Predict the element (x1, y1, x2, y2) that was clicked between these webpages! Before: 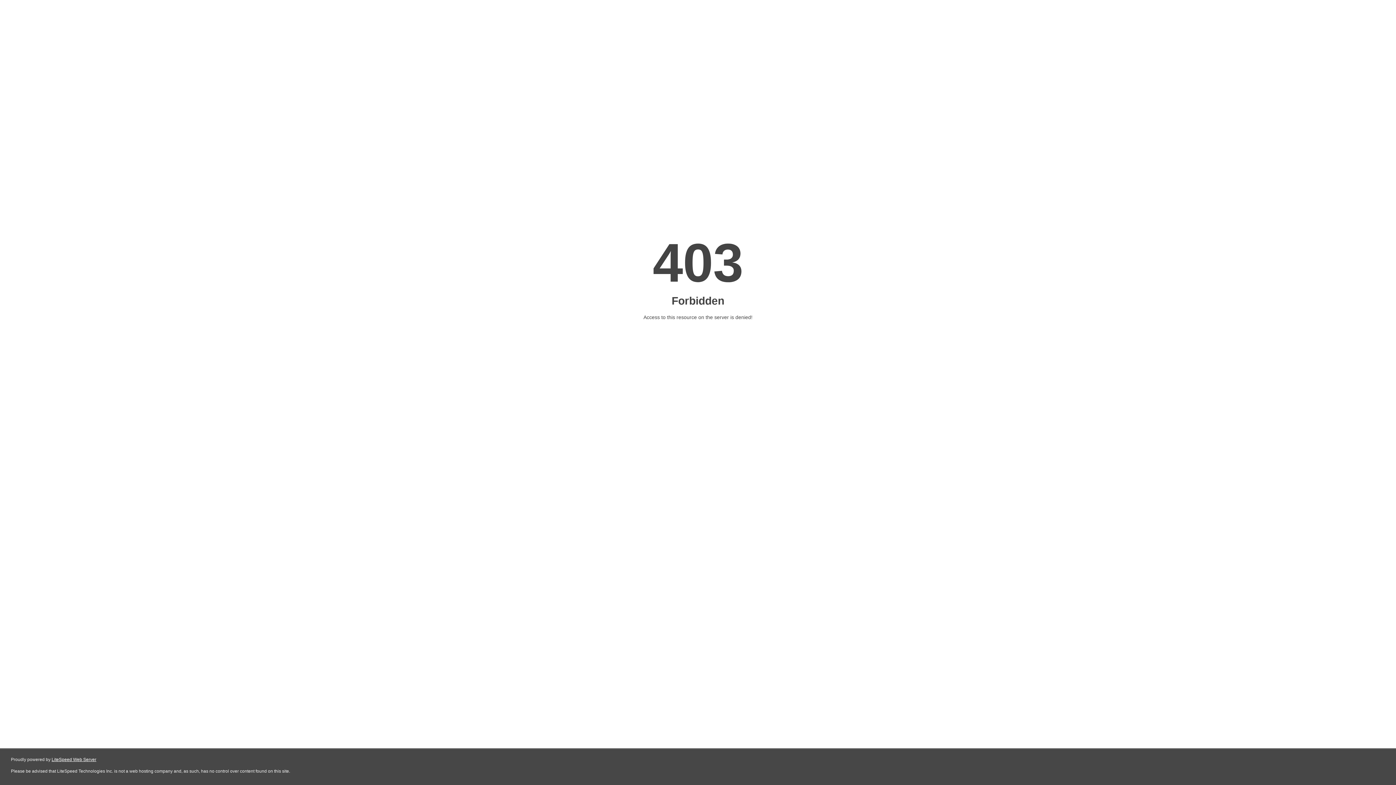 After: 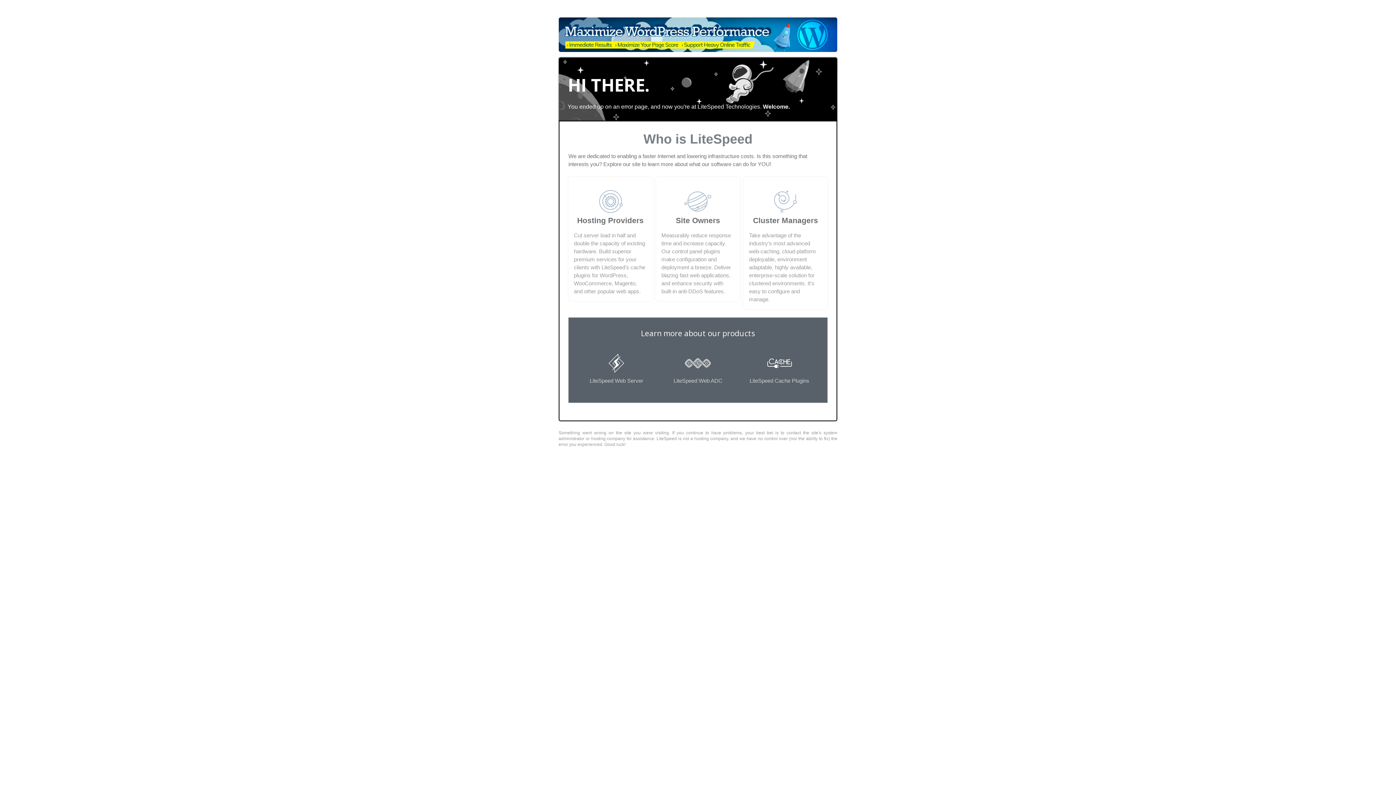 Action: bbox: (51, 757, 96, 762) label: LiteSpeed Web Server